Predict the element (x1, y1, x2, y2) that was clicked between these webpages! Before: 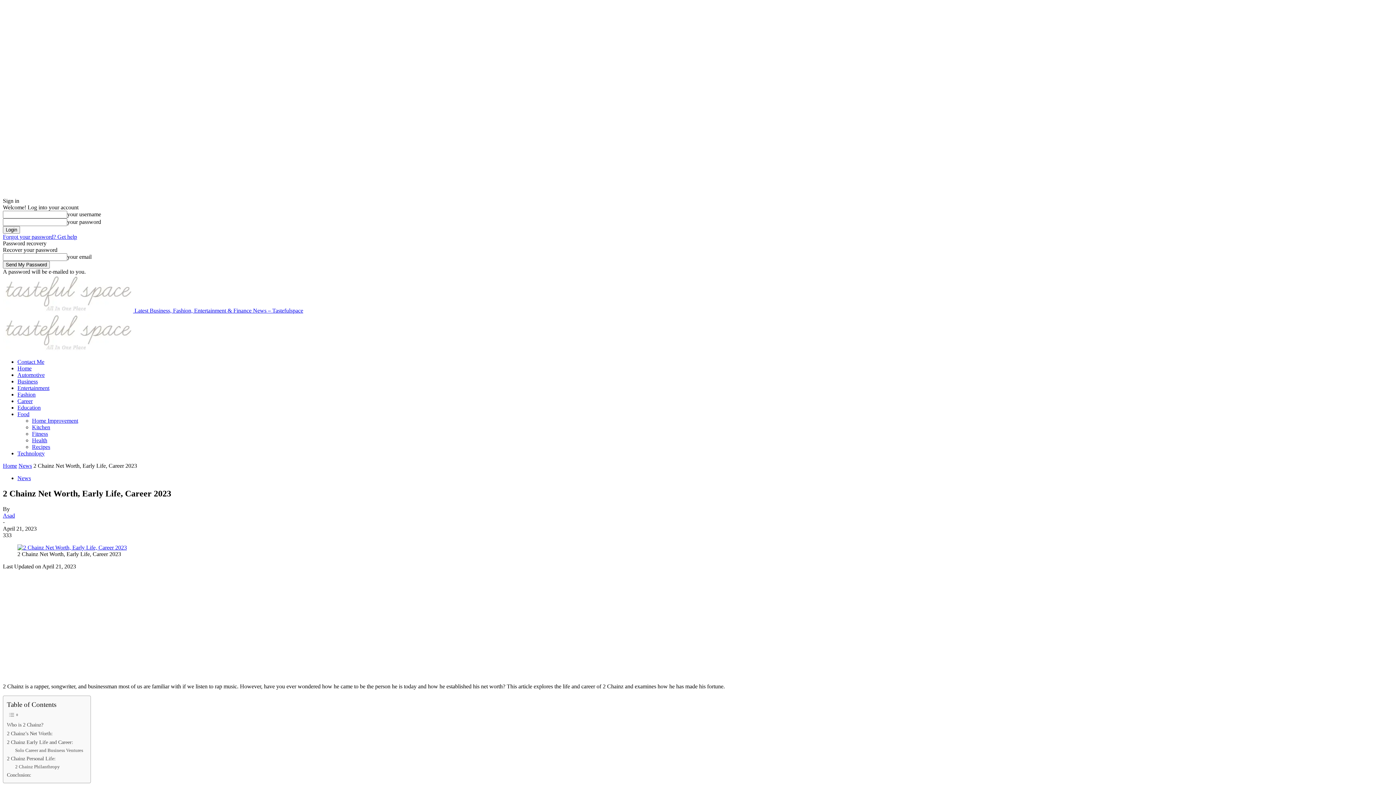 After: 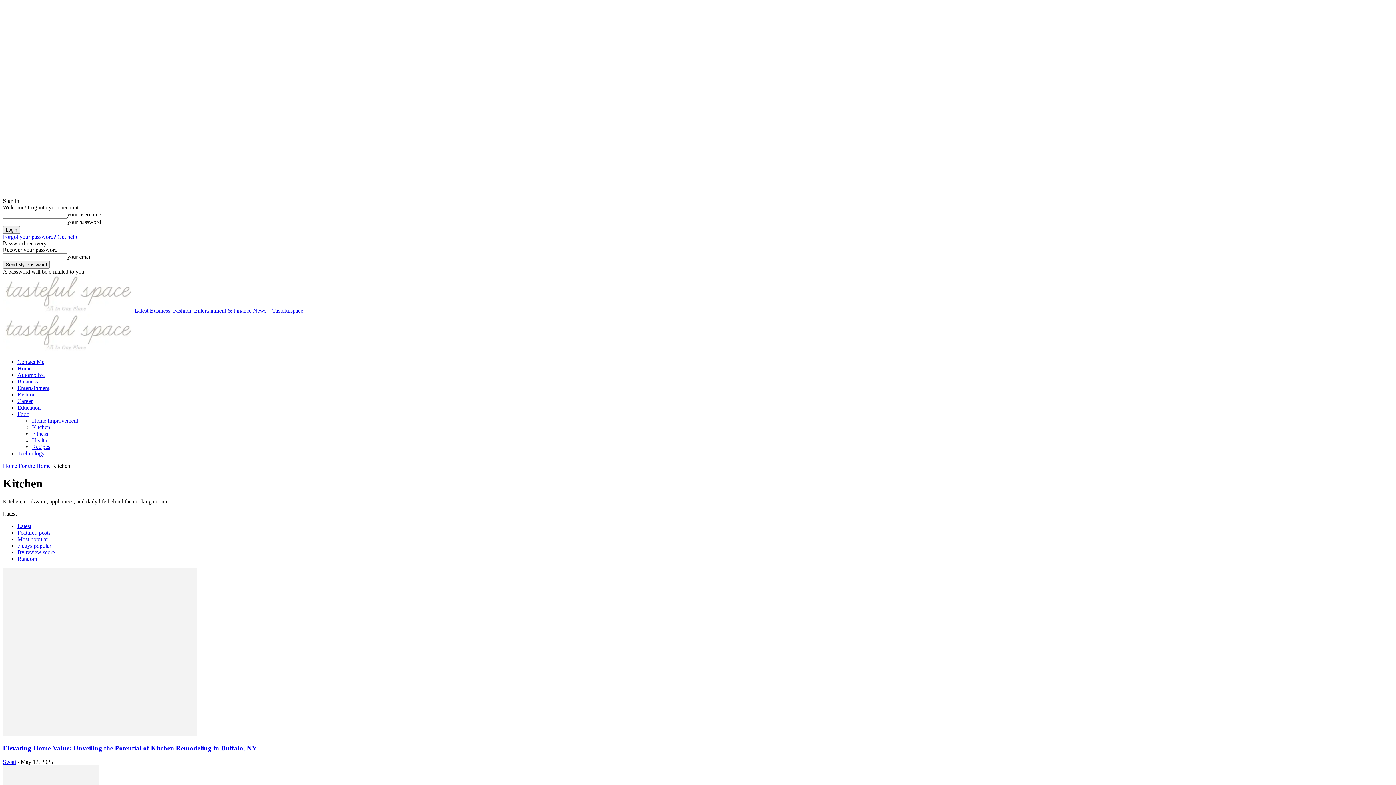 Action: label: Kitchen bbox: (32, 424, 50, 430)